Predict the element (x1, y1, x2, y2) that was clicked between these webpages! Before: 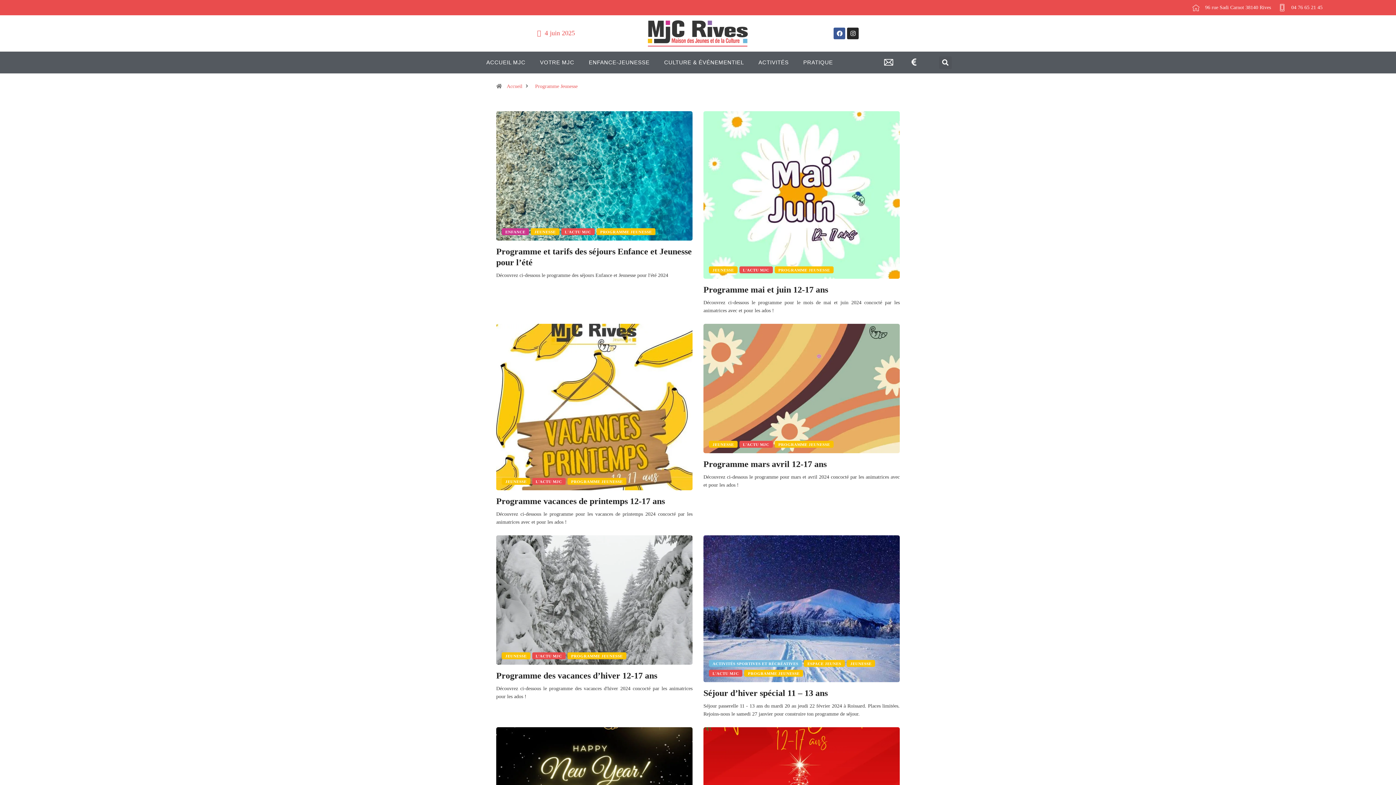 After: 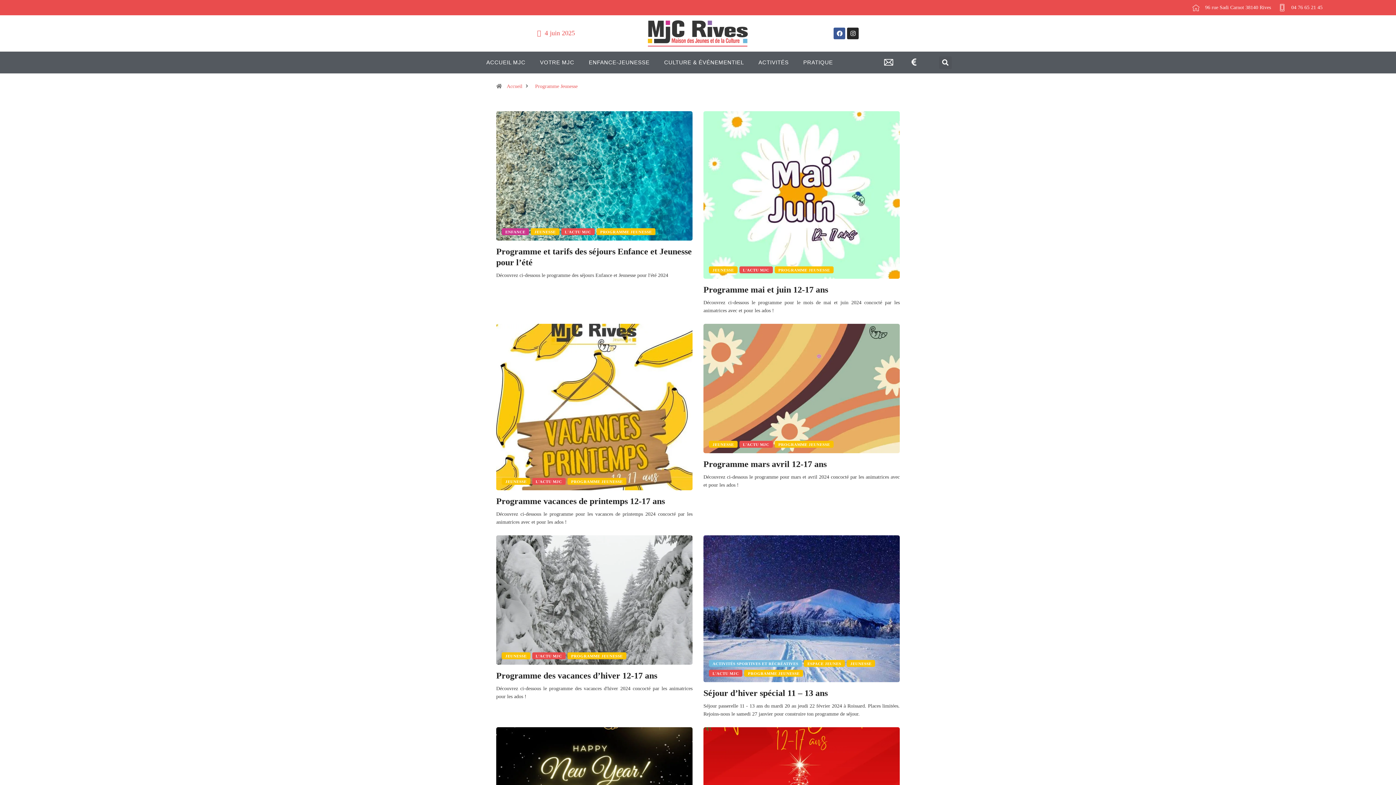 Action: label: PROGRAMME JEUNESSE bbox: (774, 441, 833, 448)